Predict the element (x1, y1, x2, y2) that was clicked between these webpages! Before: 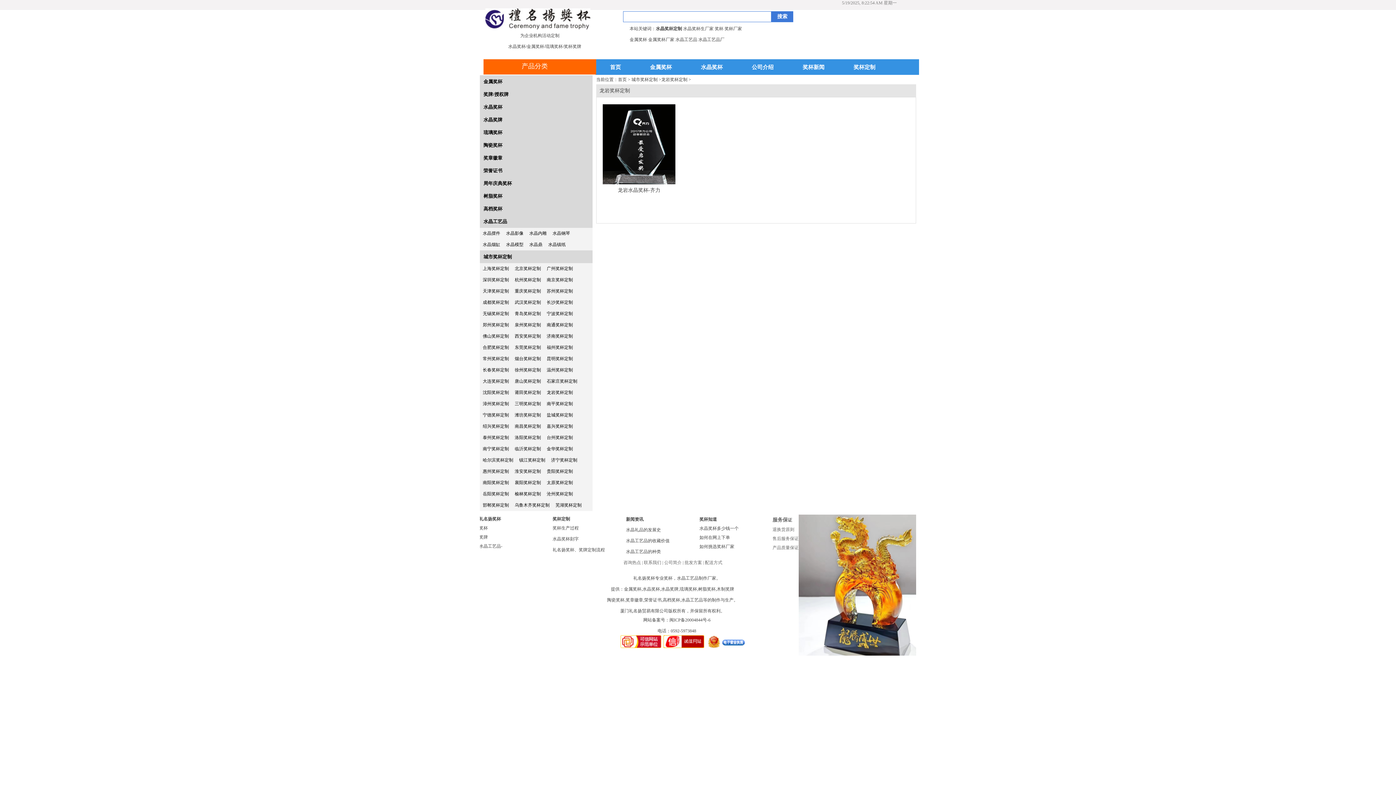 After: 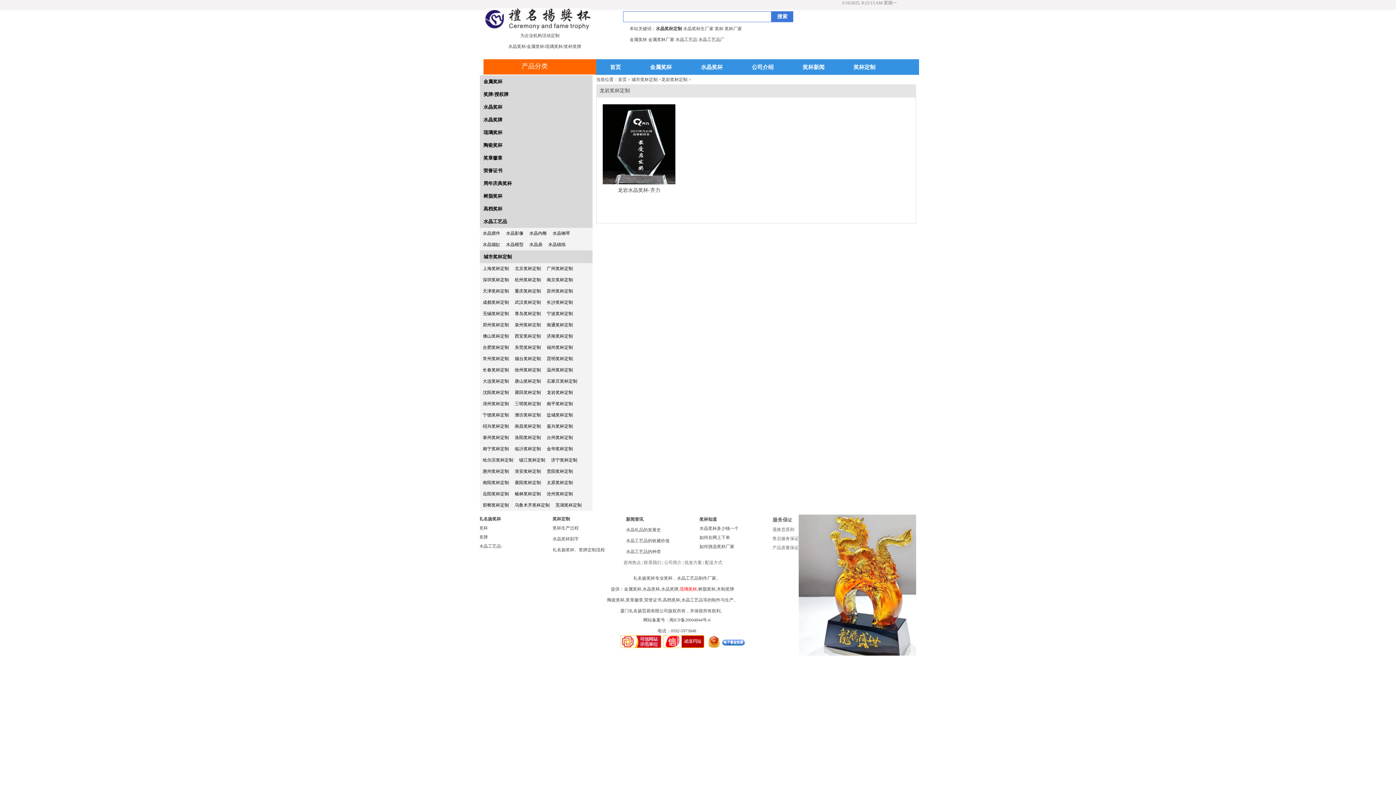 Action: bbox: (679, 586, 697, 592) label: 琉璃奖杯